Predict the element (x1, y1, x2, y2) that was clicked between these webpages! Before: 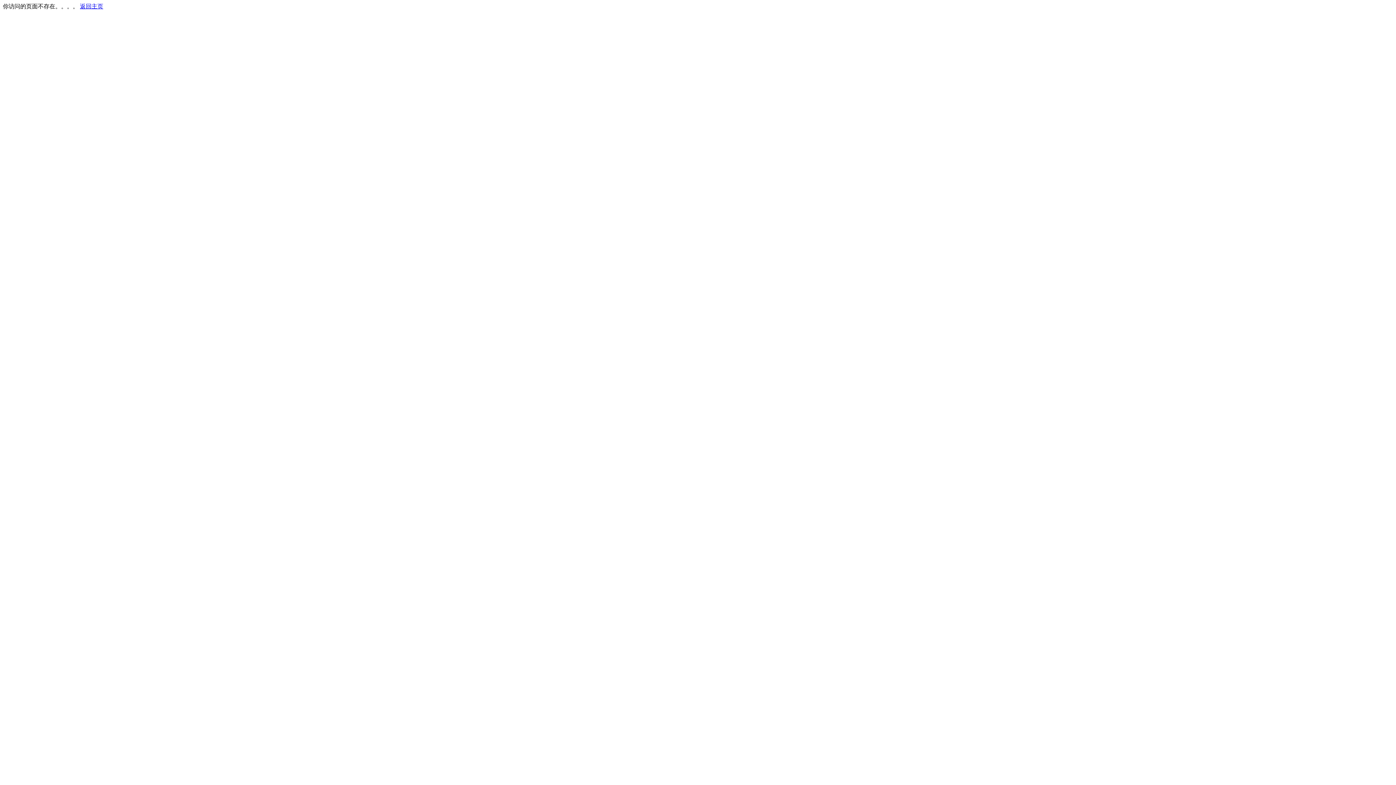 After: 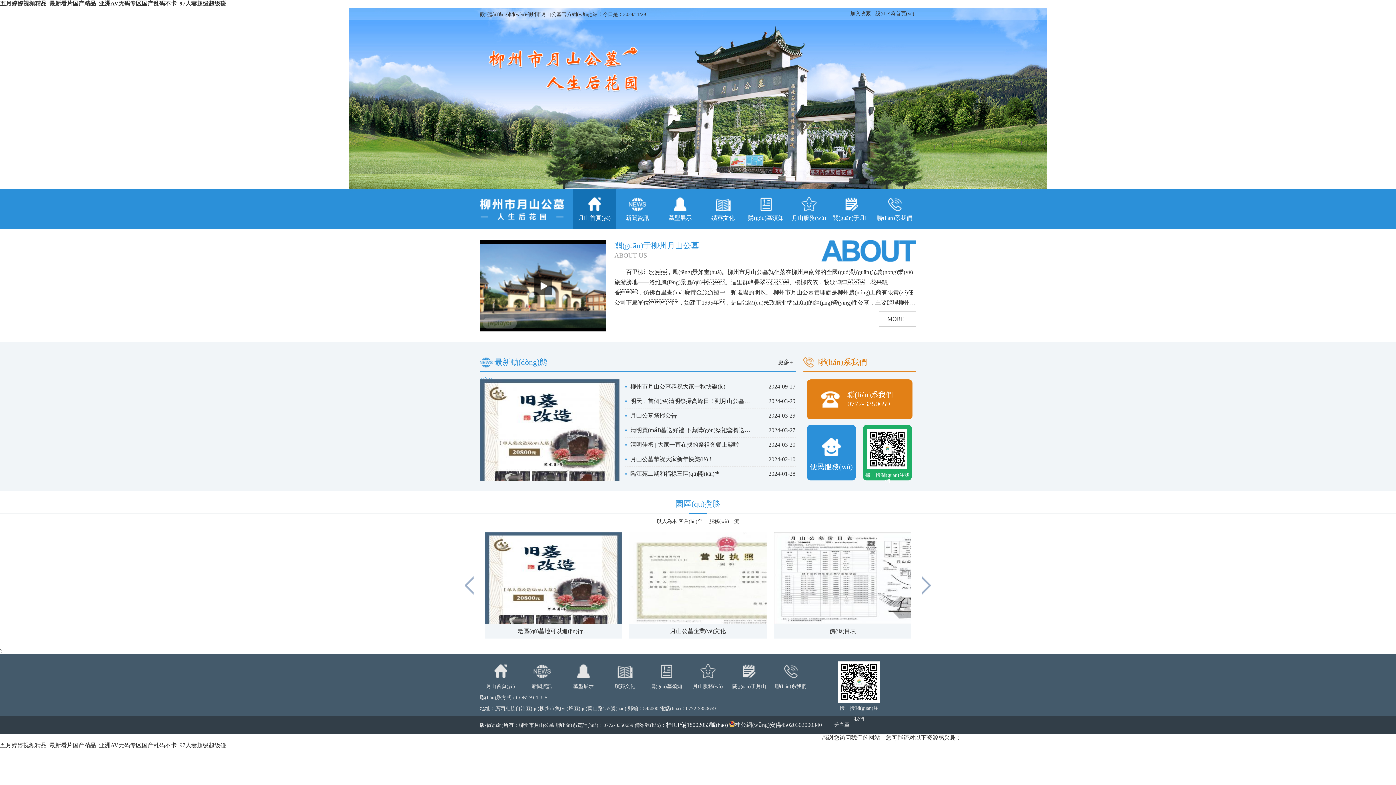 Action: bbox: (80, 3, 103, 9) label: 返回主页